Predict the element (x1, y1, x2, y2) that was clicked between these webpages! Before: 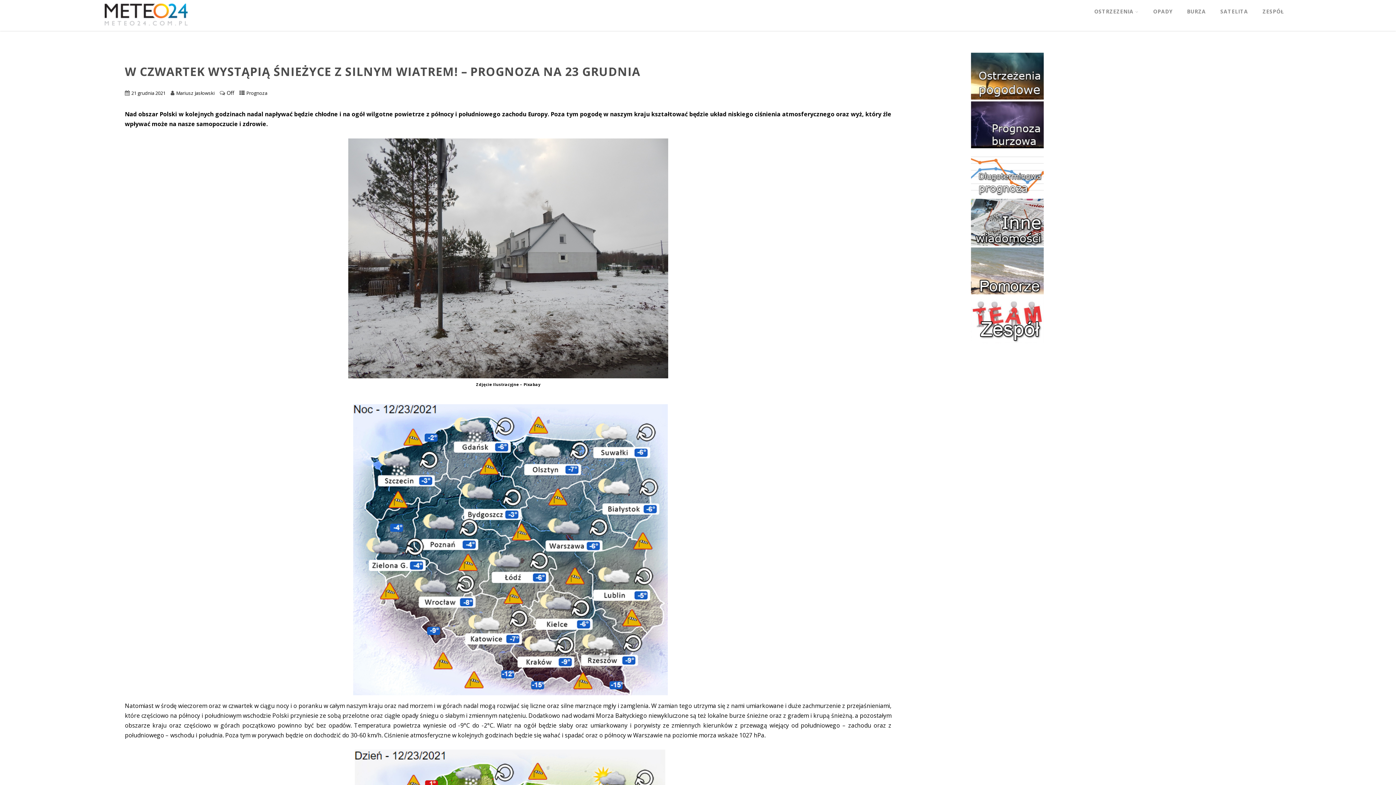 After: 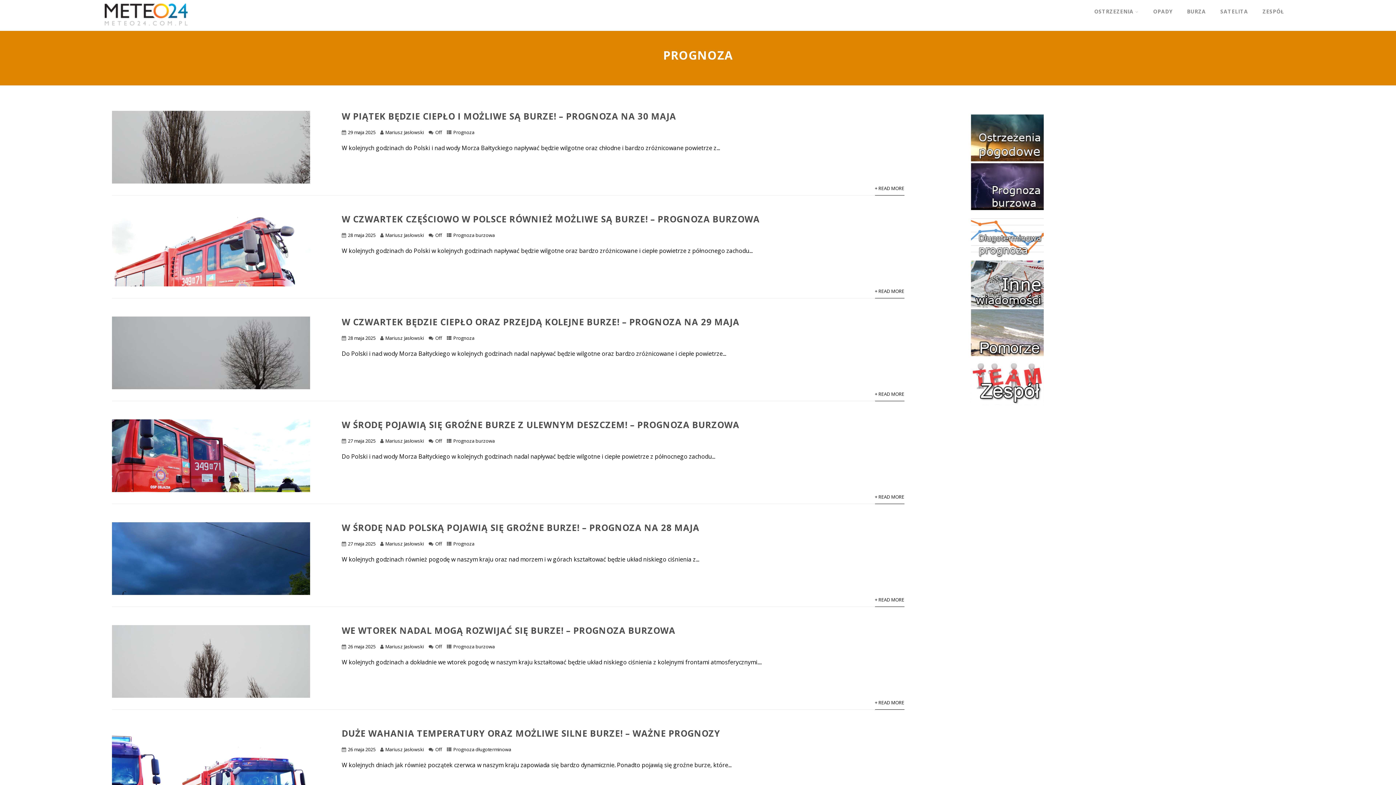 Action: bbox: (246, 89, 267, 96) label: Prognoza